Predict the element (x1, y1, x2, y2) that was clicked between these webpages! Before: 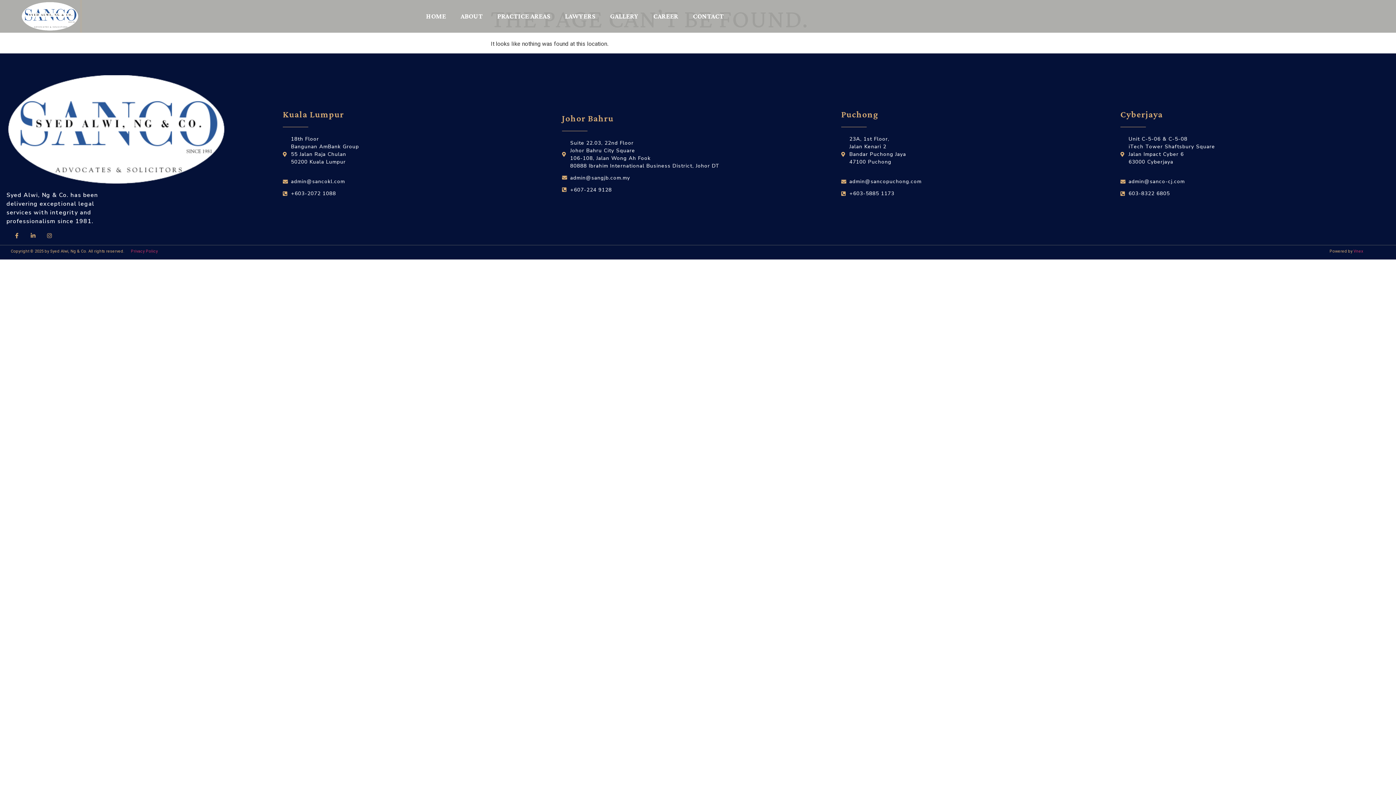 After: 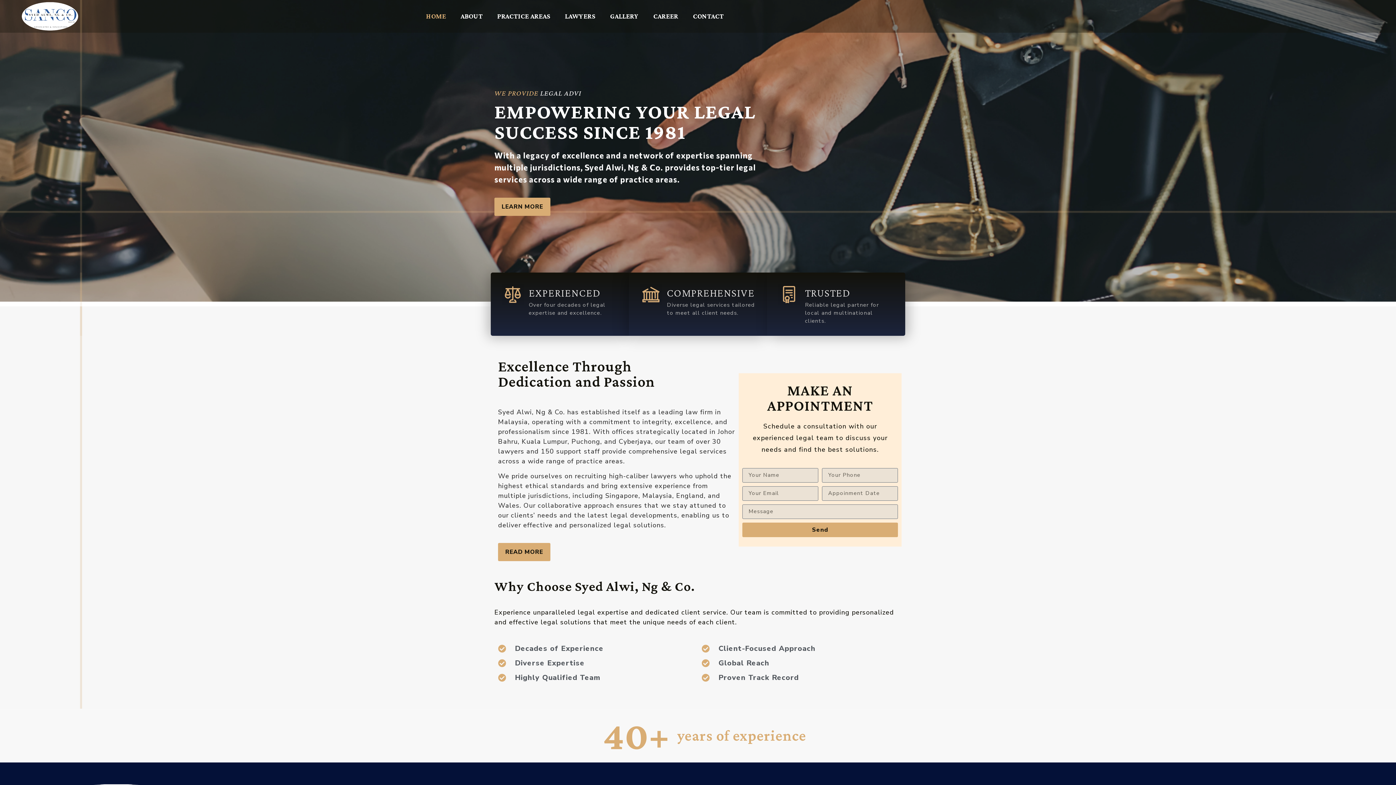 Action: bbox: (21, 2, 134, 30)